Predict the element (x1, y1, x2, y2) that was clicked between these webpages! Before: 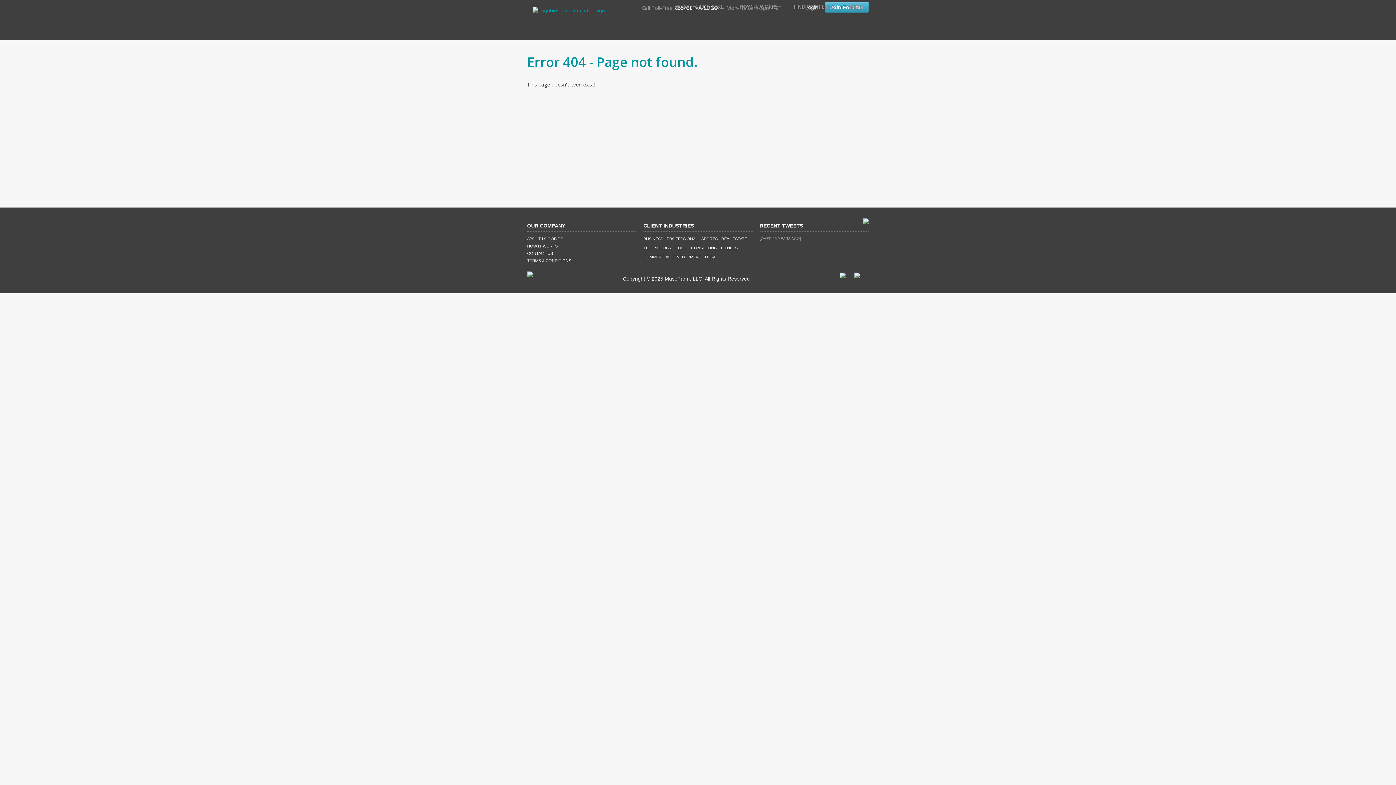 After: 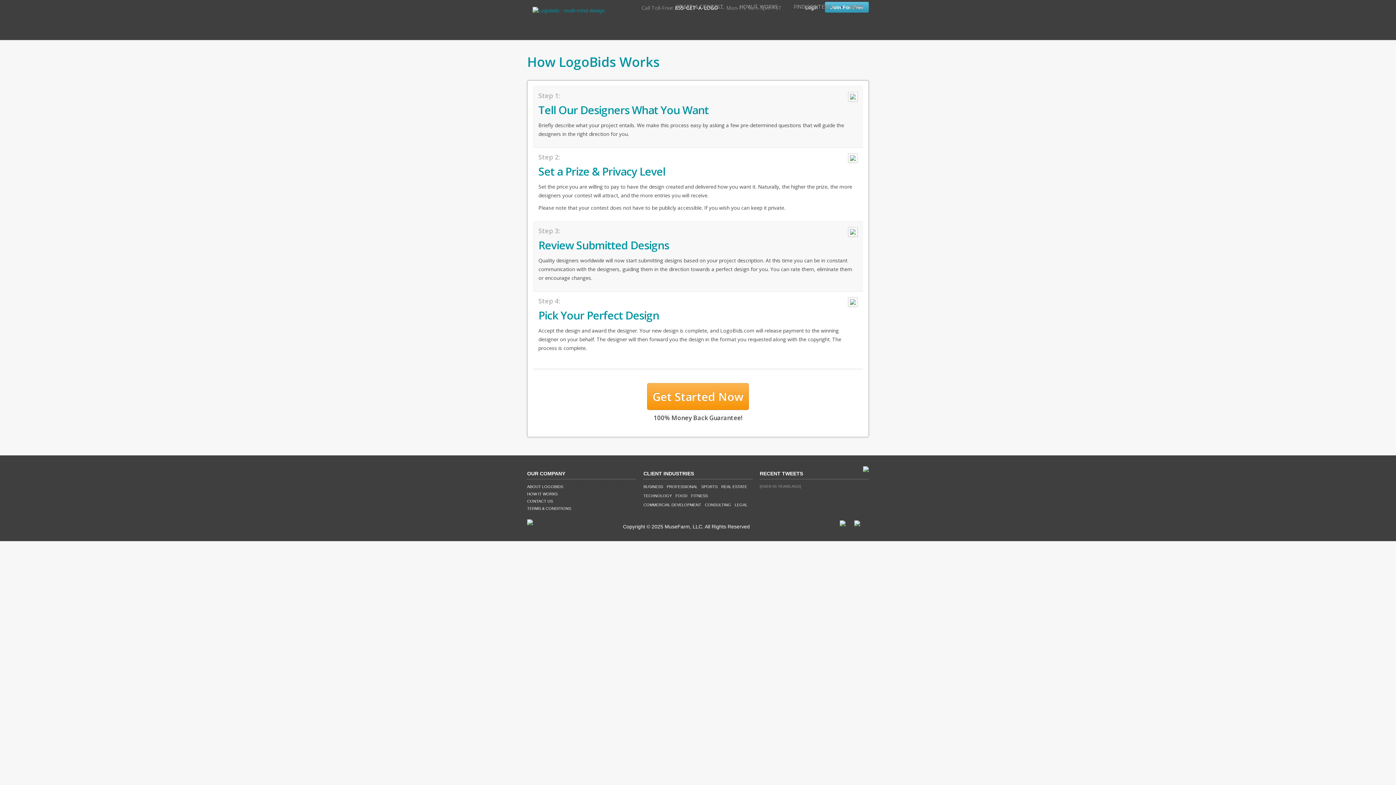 Action: bbox: (734, 0, 783, 13) label: HOW IT WORKS